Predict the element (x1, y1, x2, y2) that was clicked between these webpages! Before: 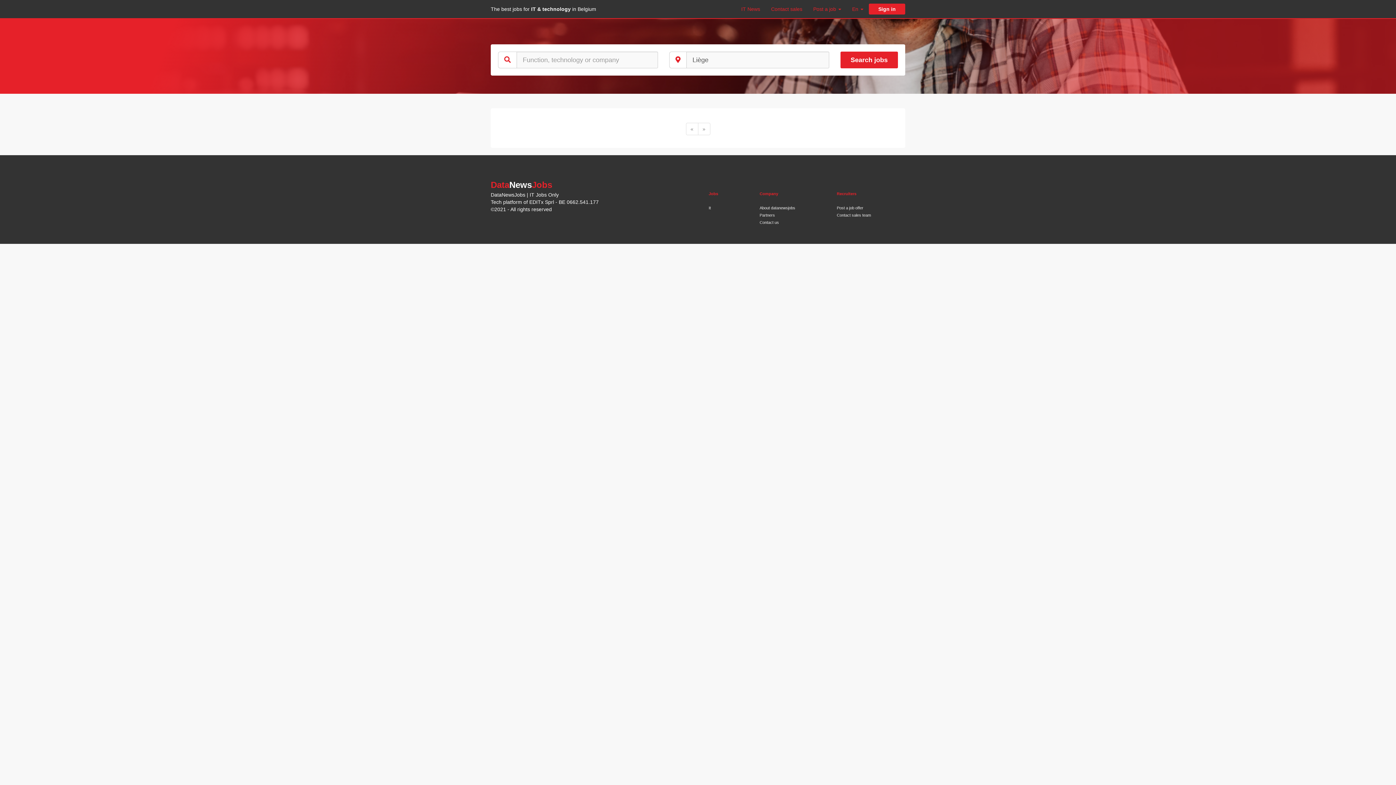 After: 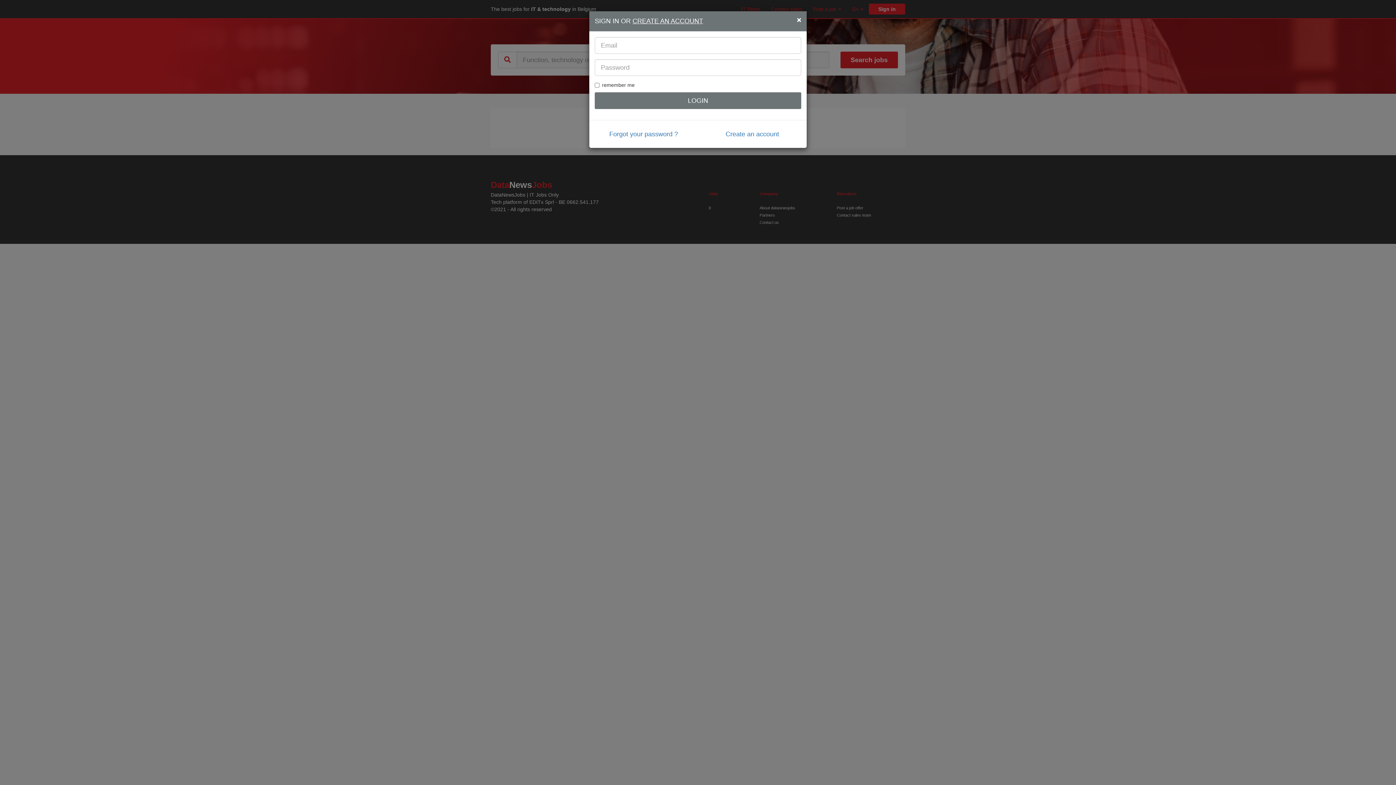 Action: label: Sign in bbox: (869, 3, 905, 14)